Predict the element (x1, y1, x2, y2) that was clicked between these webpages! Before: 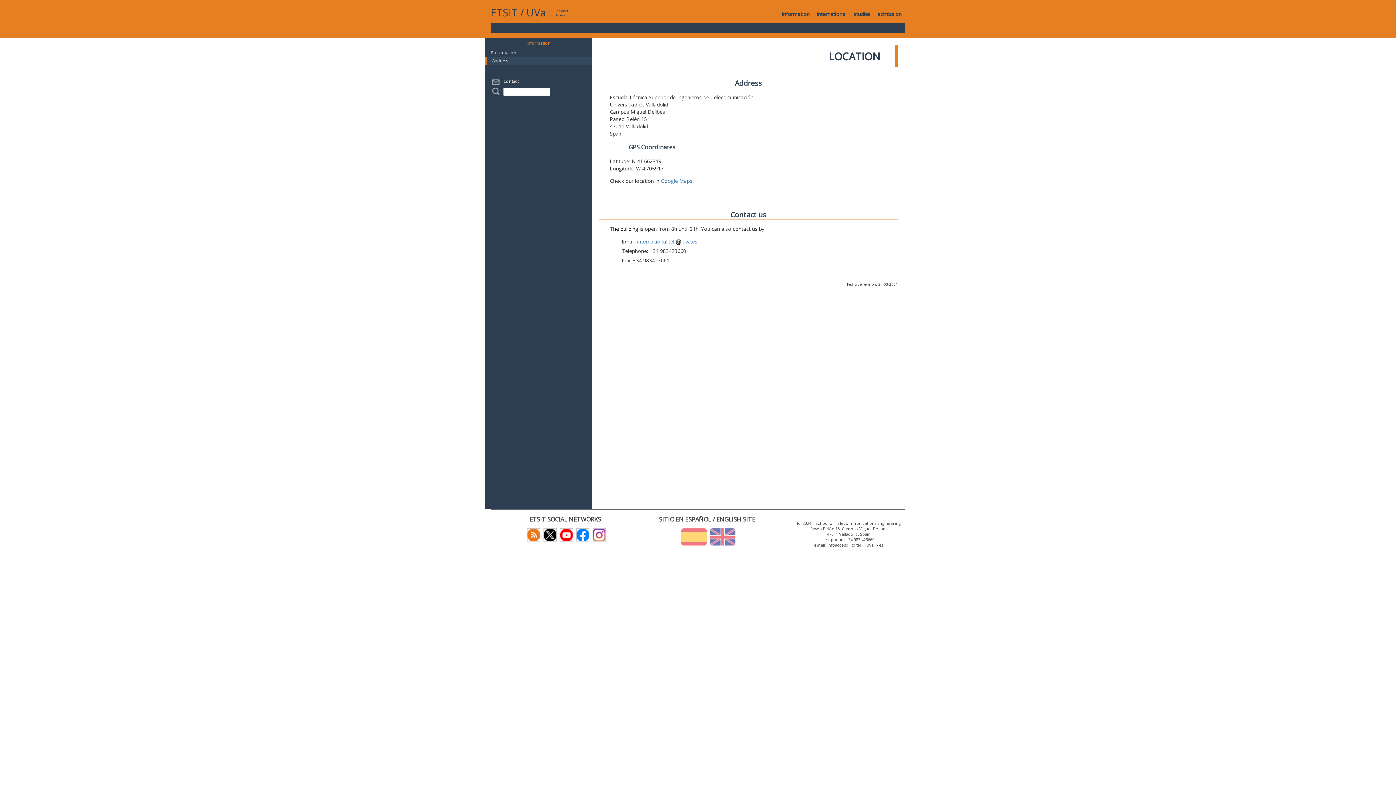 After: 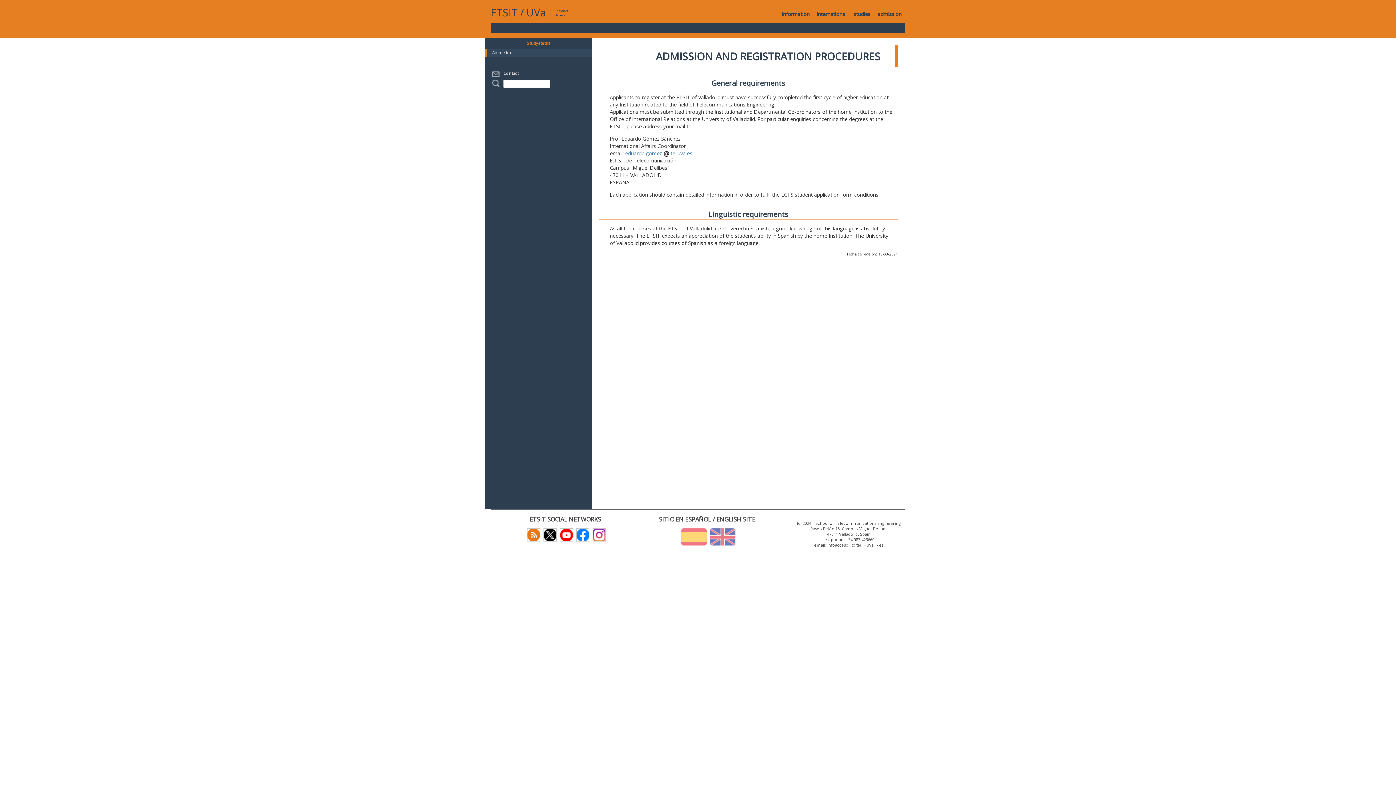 Action: label: admission bbox: (874, 5, 905, 23)